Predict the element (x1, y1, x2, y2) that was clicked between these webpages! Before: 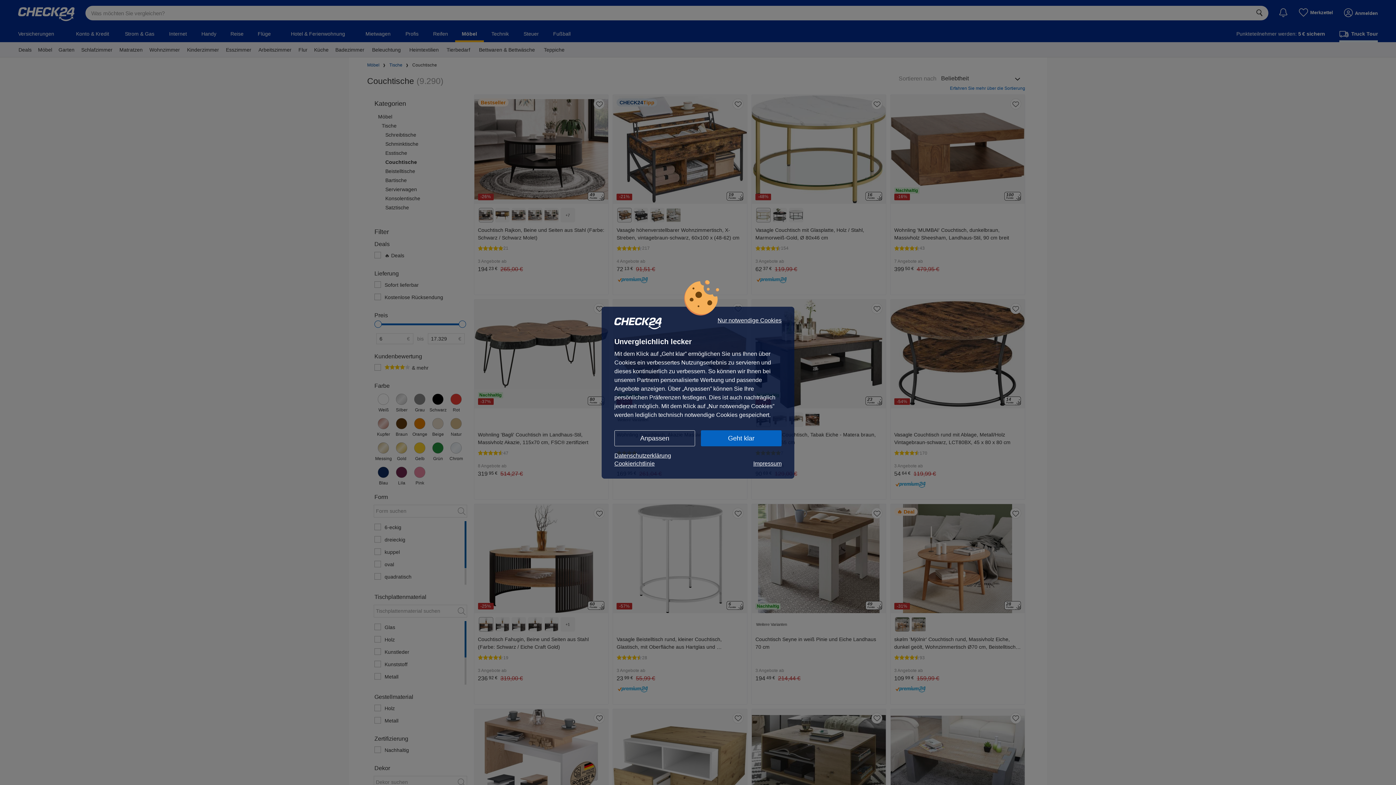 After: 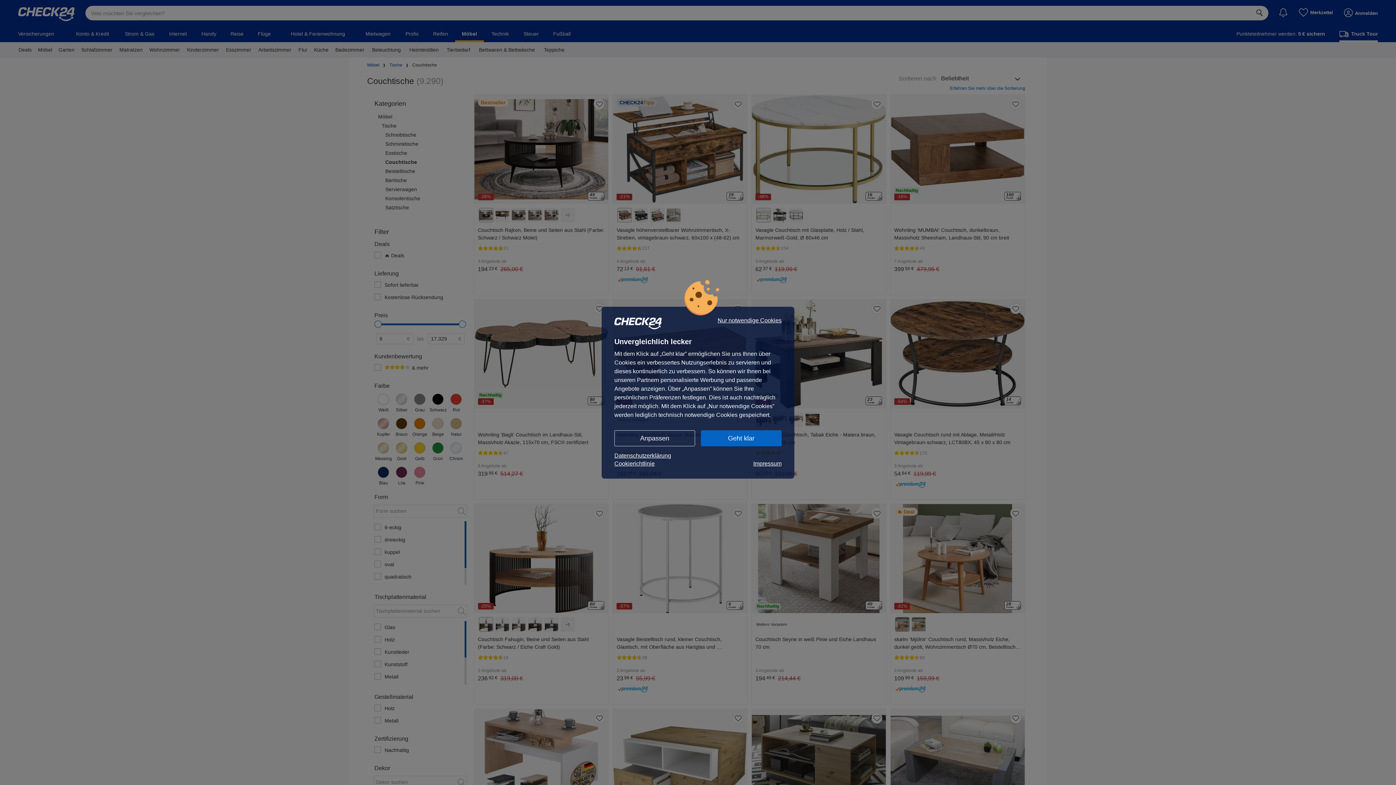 Action: bbox: (614, 451, 781, 459) label: Datenschutzerklärung